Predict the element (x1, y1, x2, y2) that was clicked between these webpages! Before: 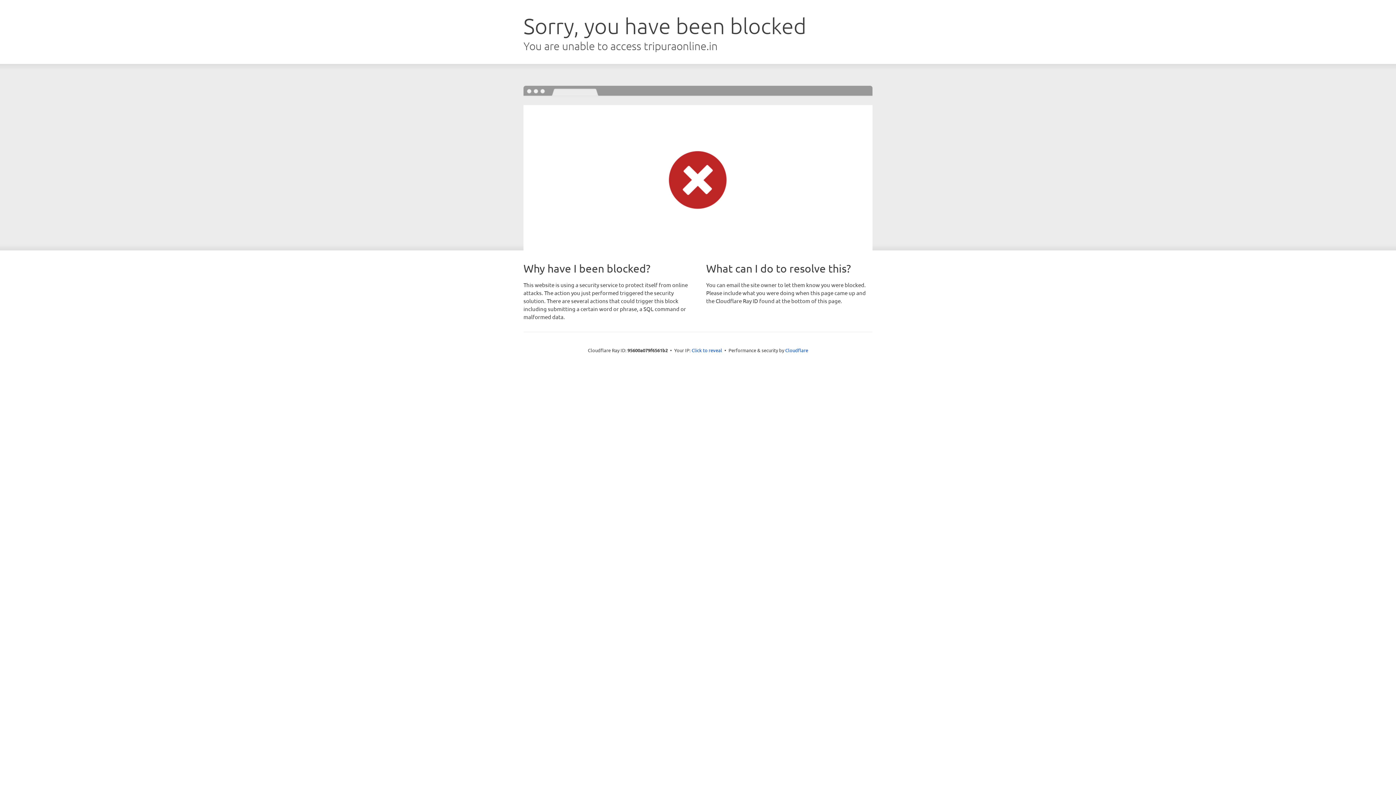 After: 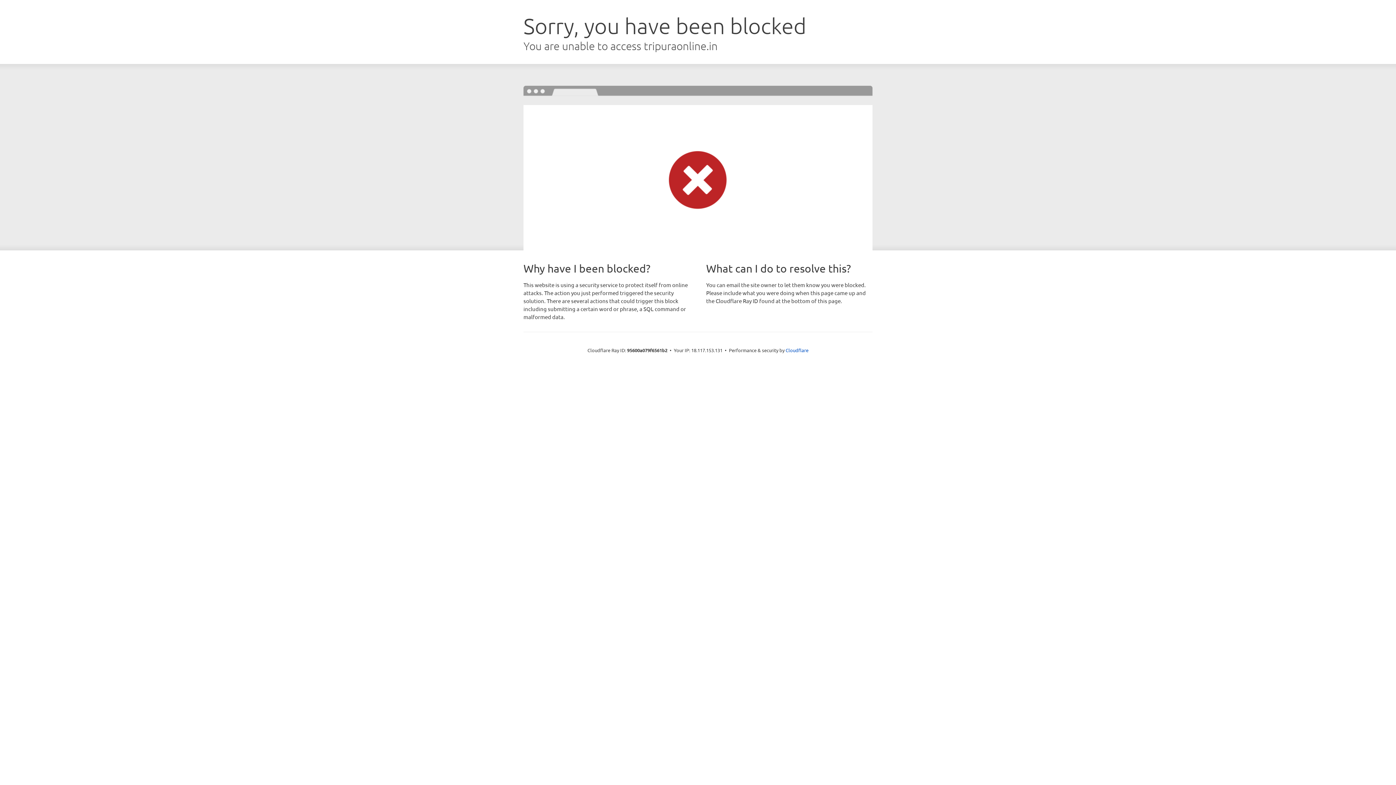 Action: bbox: (691, 346, 722, 353) label: Click to reveal